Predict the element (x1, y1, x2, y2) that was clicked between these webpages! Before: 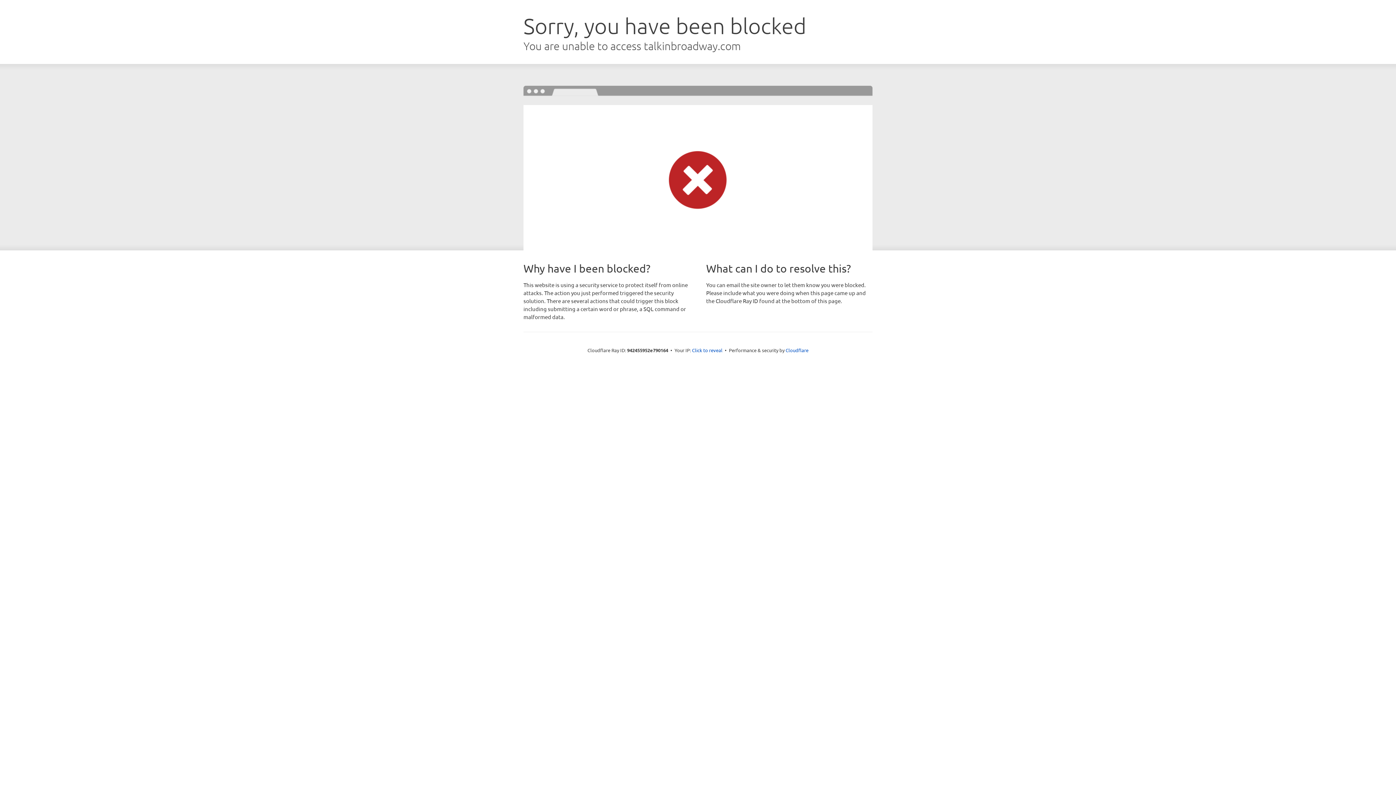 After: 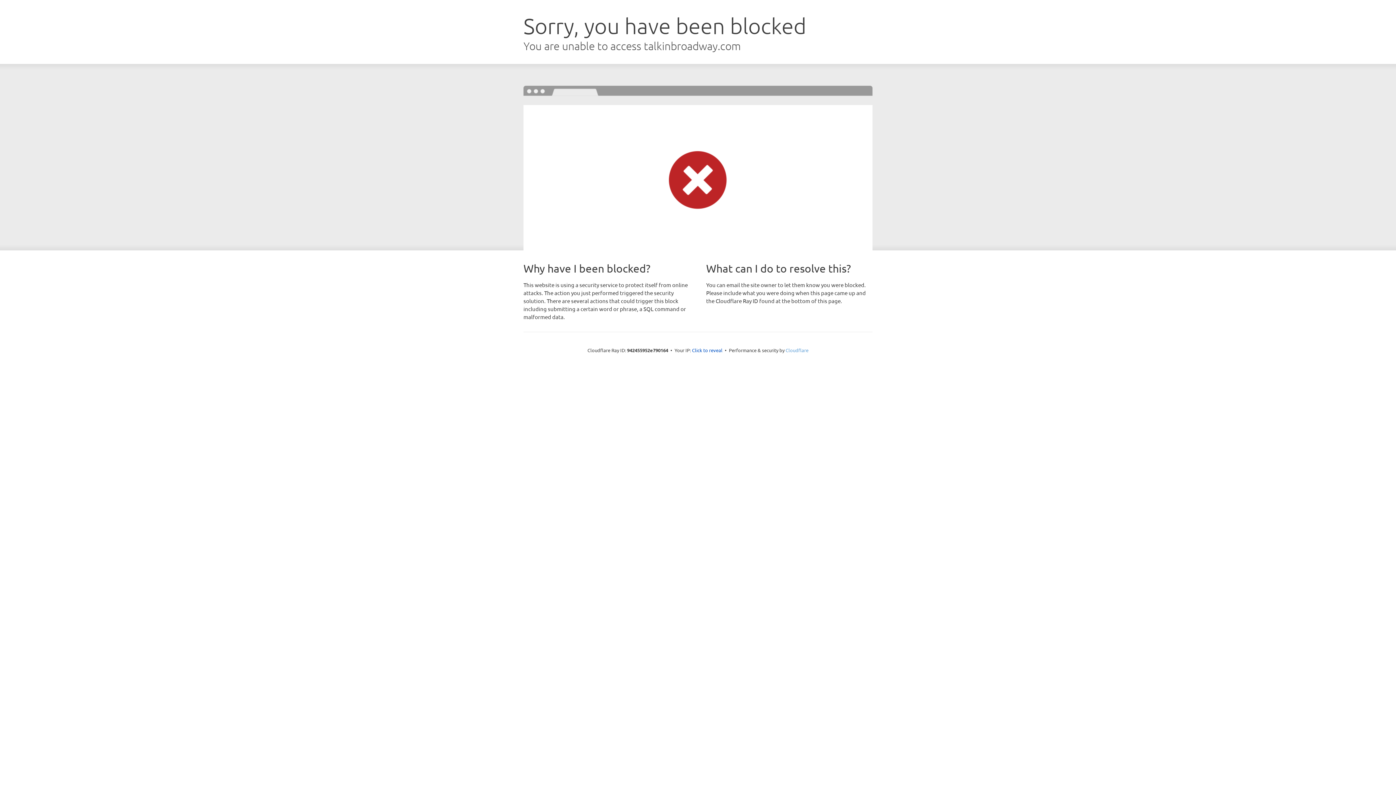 Action: label: Cloudflare bbox: (785, 347, 808, 353)